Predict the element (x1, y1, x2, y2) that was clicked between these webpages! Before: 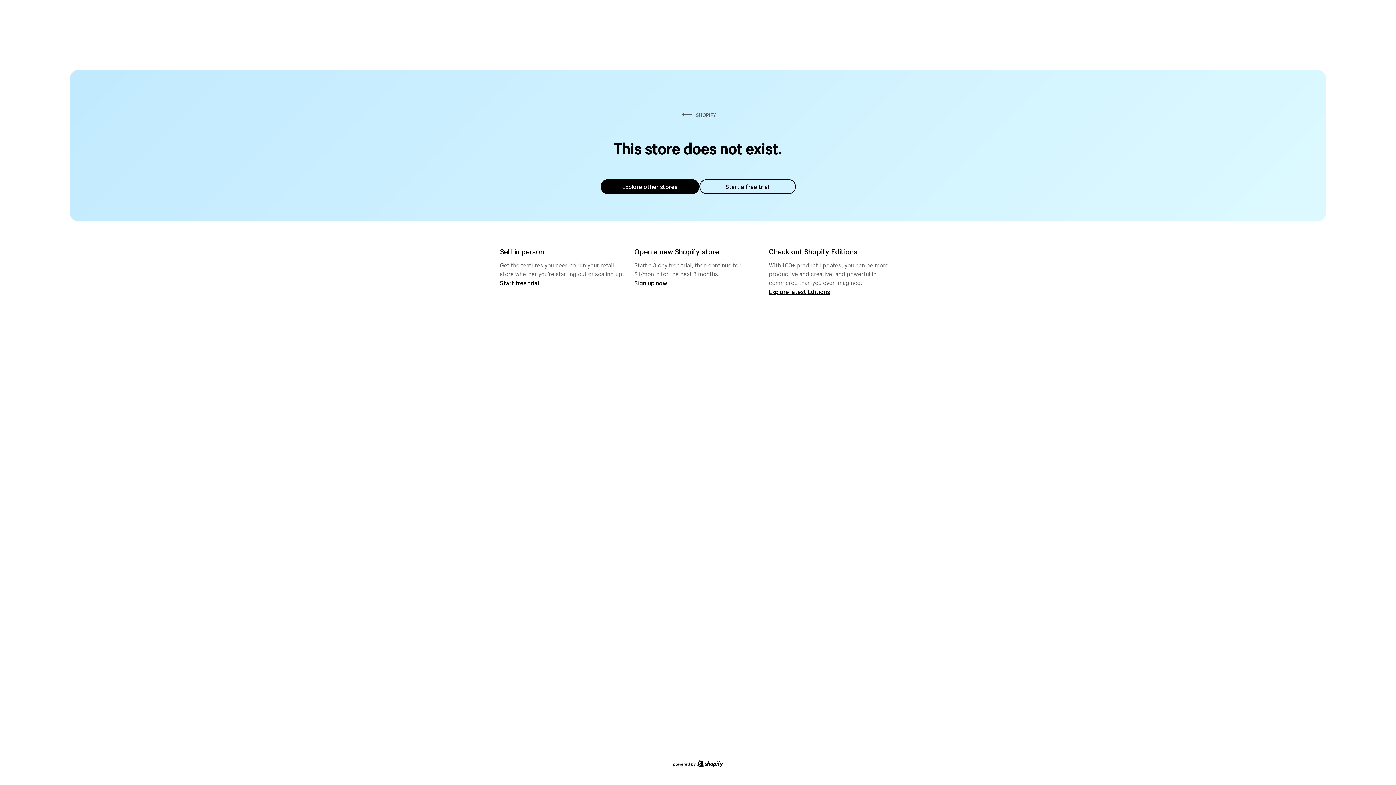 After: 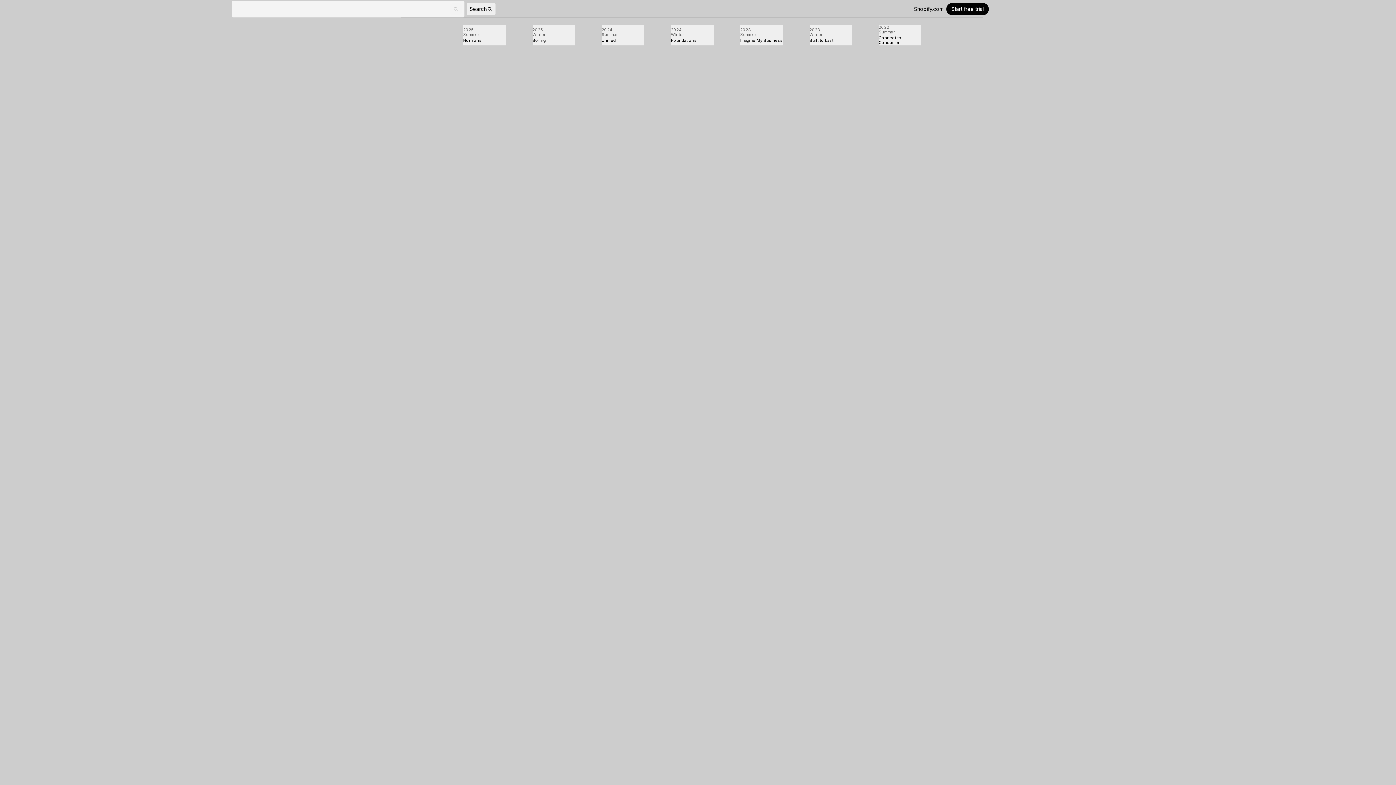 Action: label: Explore latest Editions bbox: (769, 287, 830, 295)